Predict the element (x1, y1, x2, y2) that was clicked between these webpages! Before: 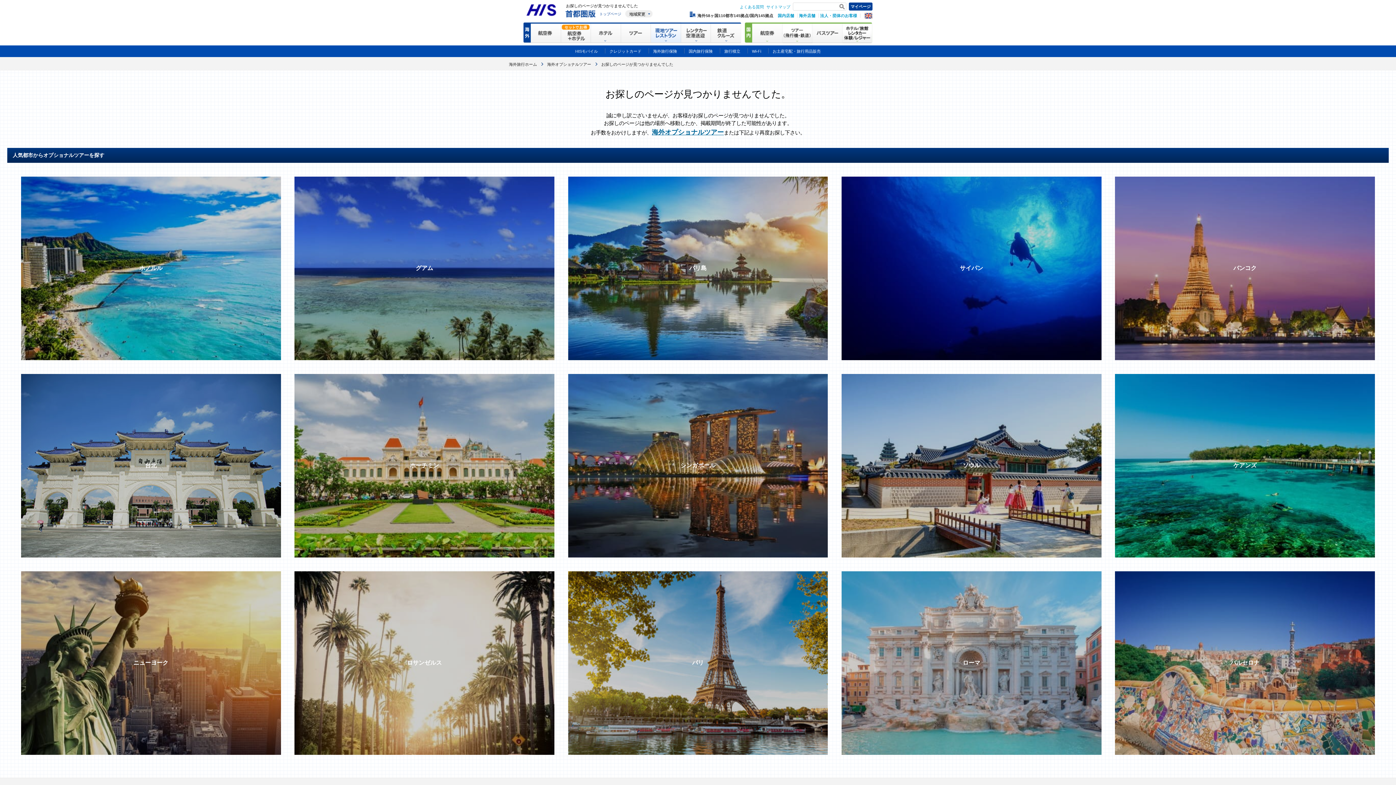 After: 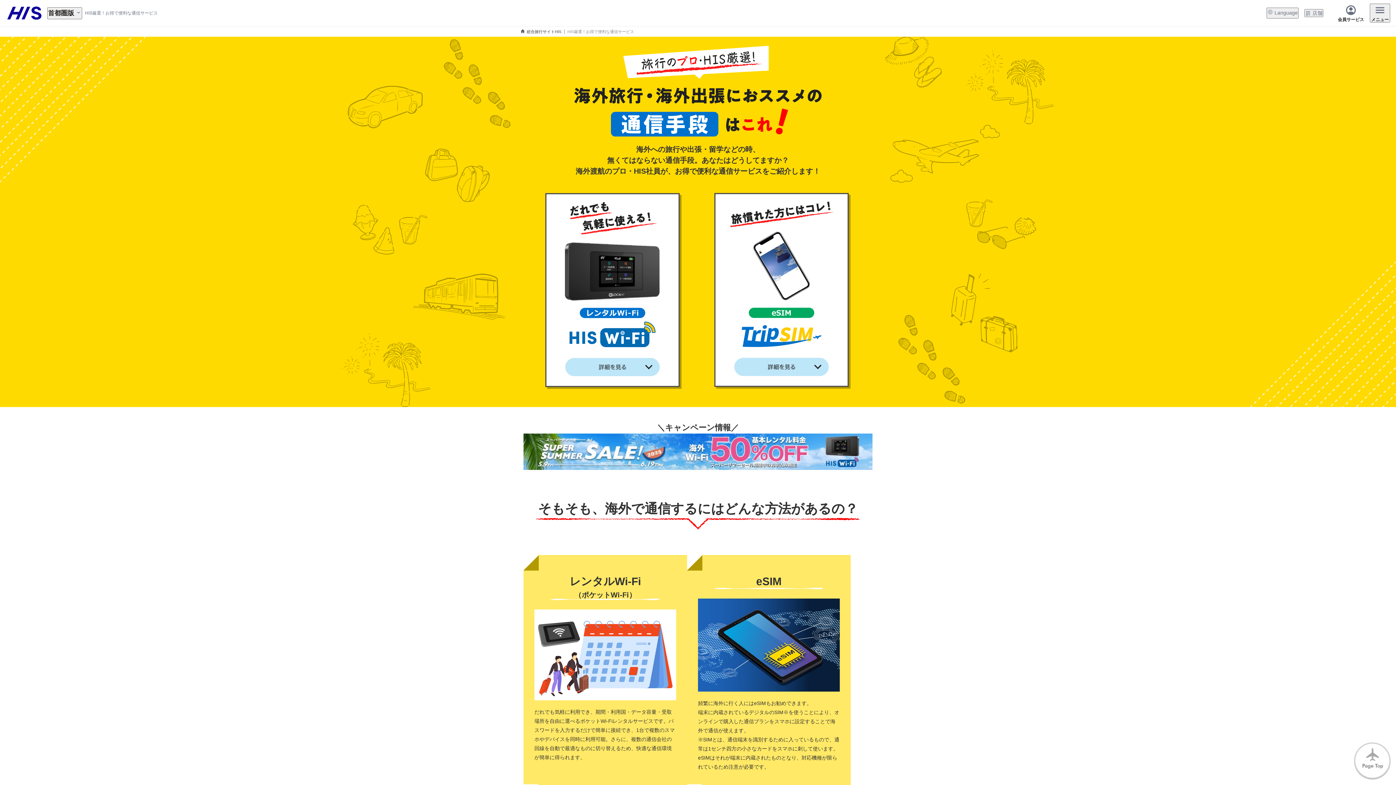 Action: bbox: (752, 49, 761, 53) label: Wi-Fi